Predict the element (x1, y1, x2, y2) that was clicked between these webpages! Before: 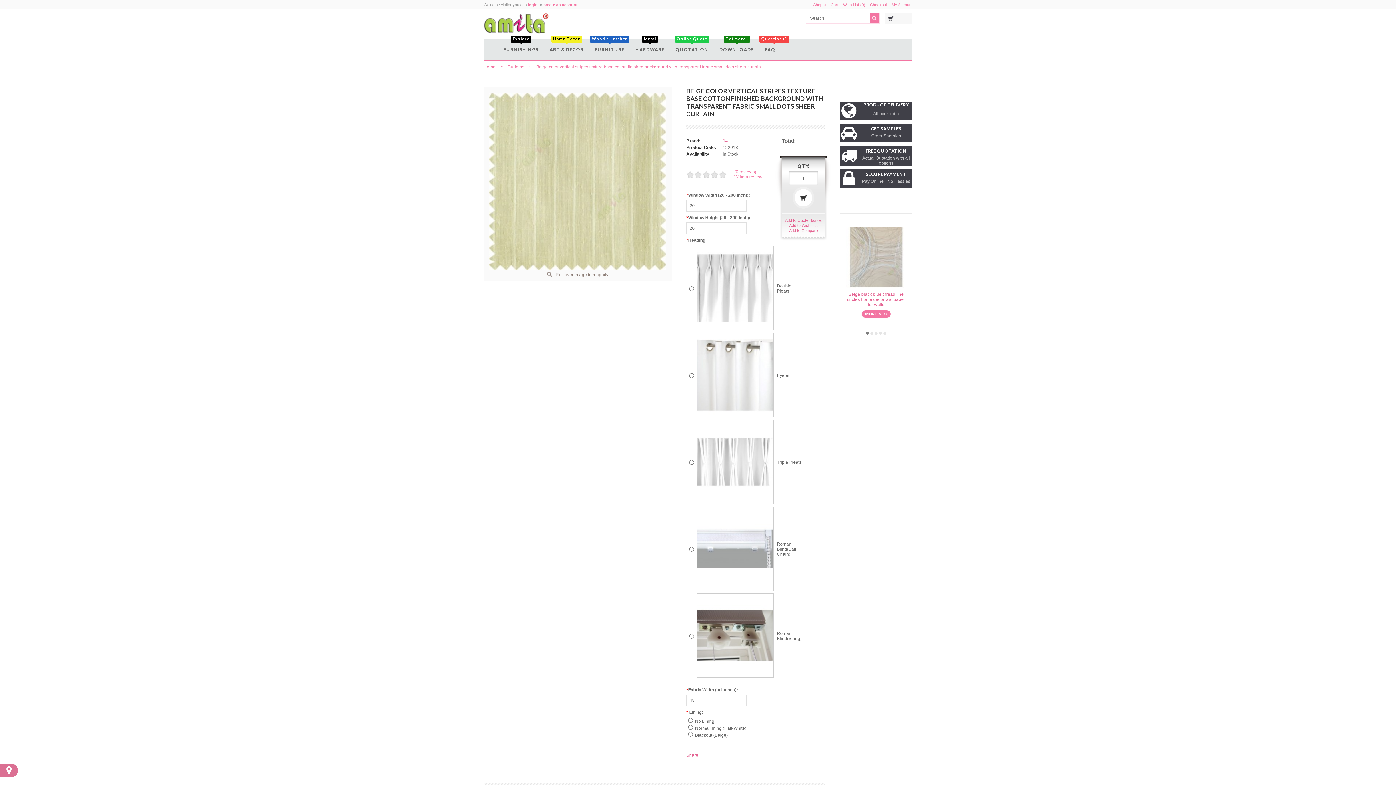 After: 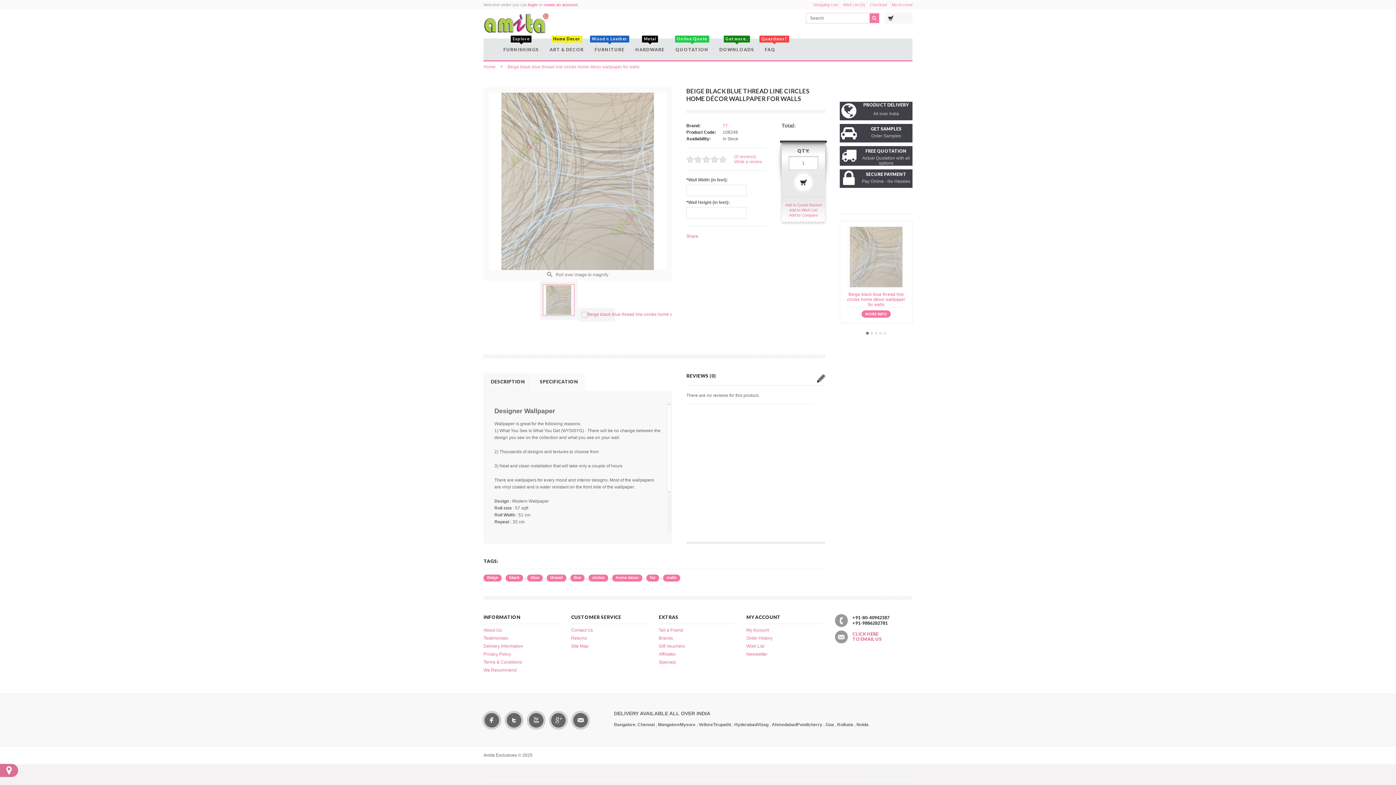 Action: label: Beige black blue thread line circles home décor wallpaper for walls bbox: (845, 292, 906, 307)